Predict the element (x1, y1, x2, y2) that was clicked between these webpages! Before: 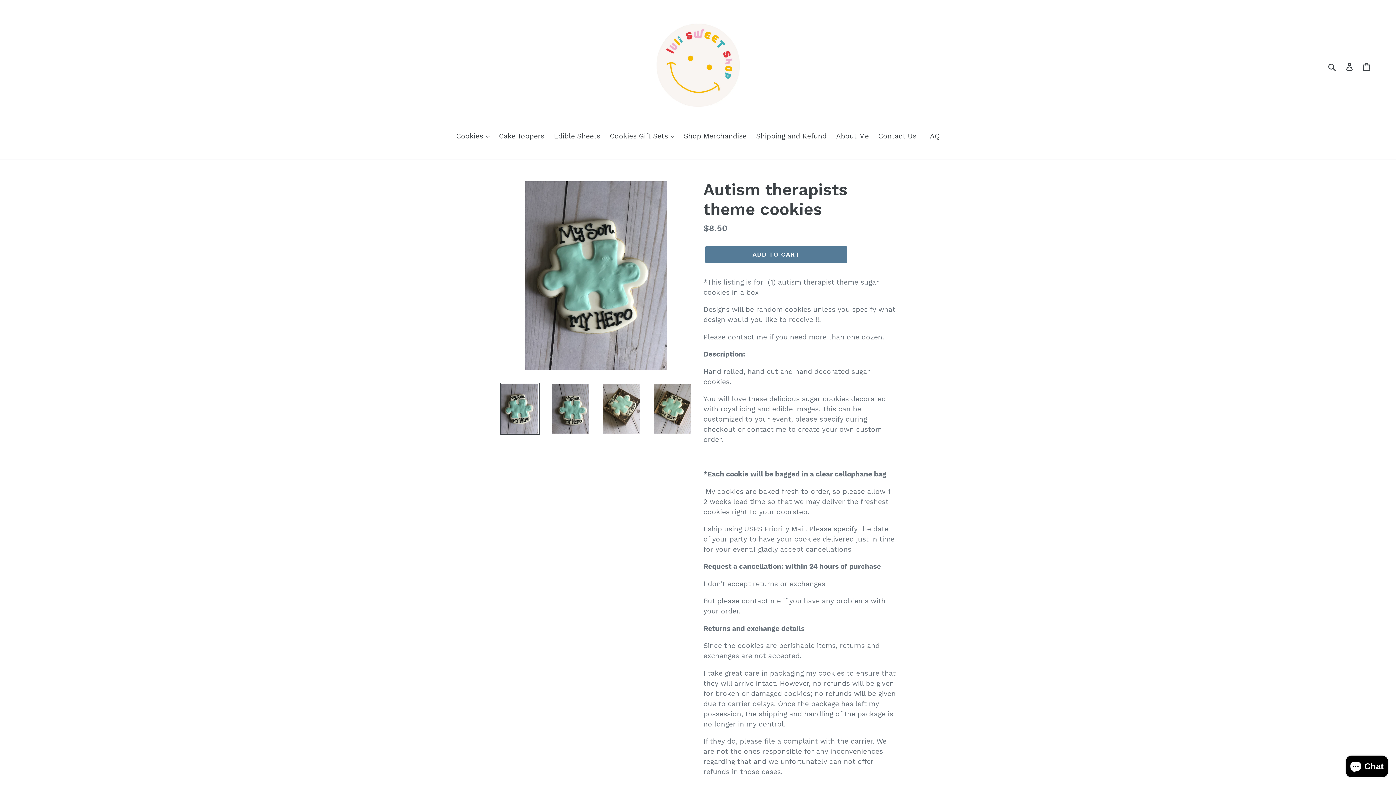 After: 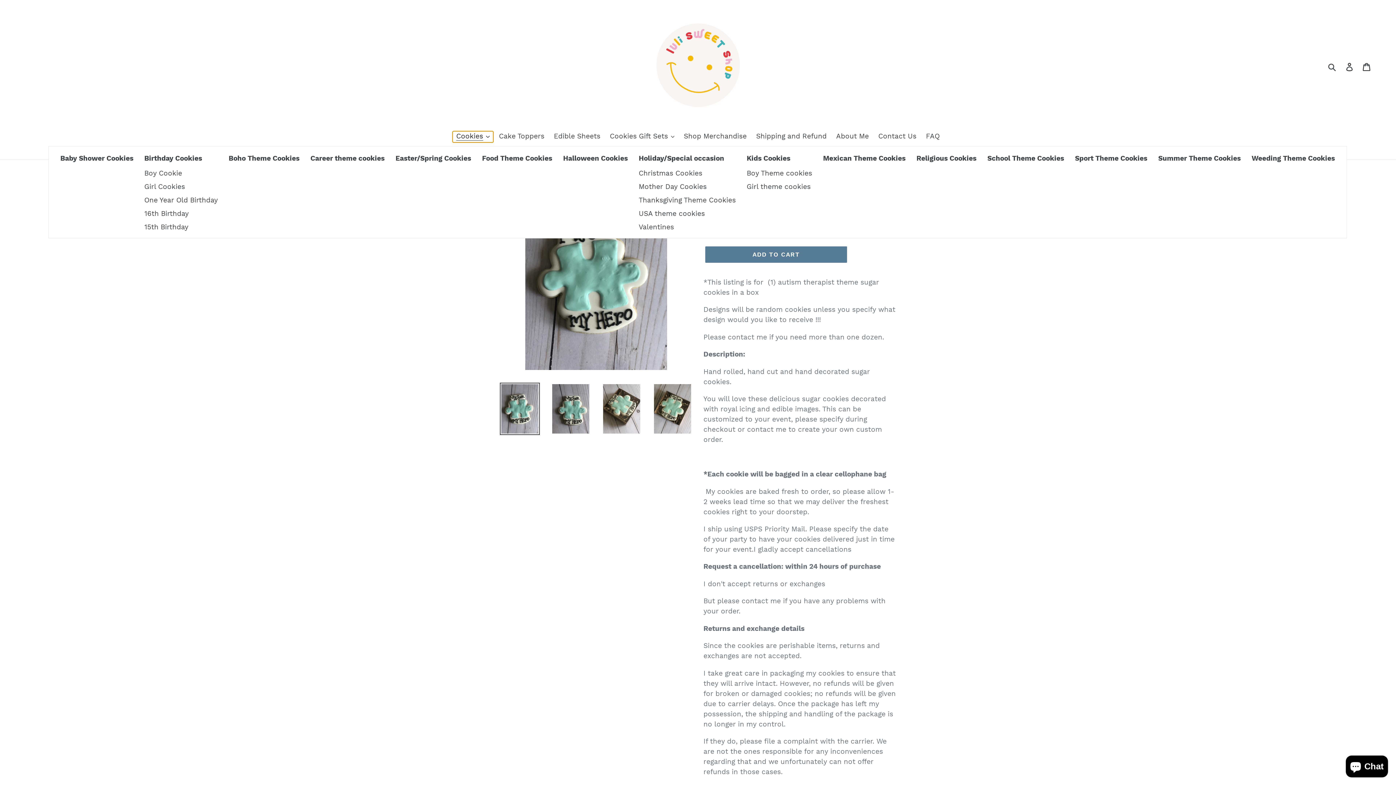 Action: bbox: (452, 131, 493, 142) label: Cookies